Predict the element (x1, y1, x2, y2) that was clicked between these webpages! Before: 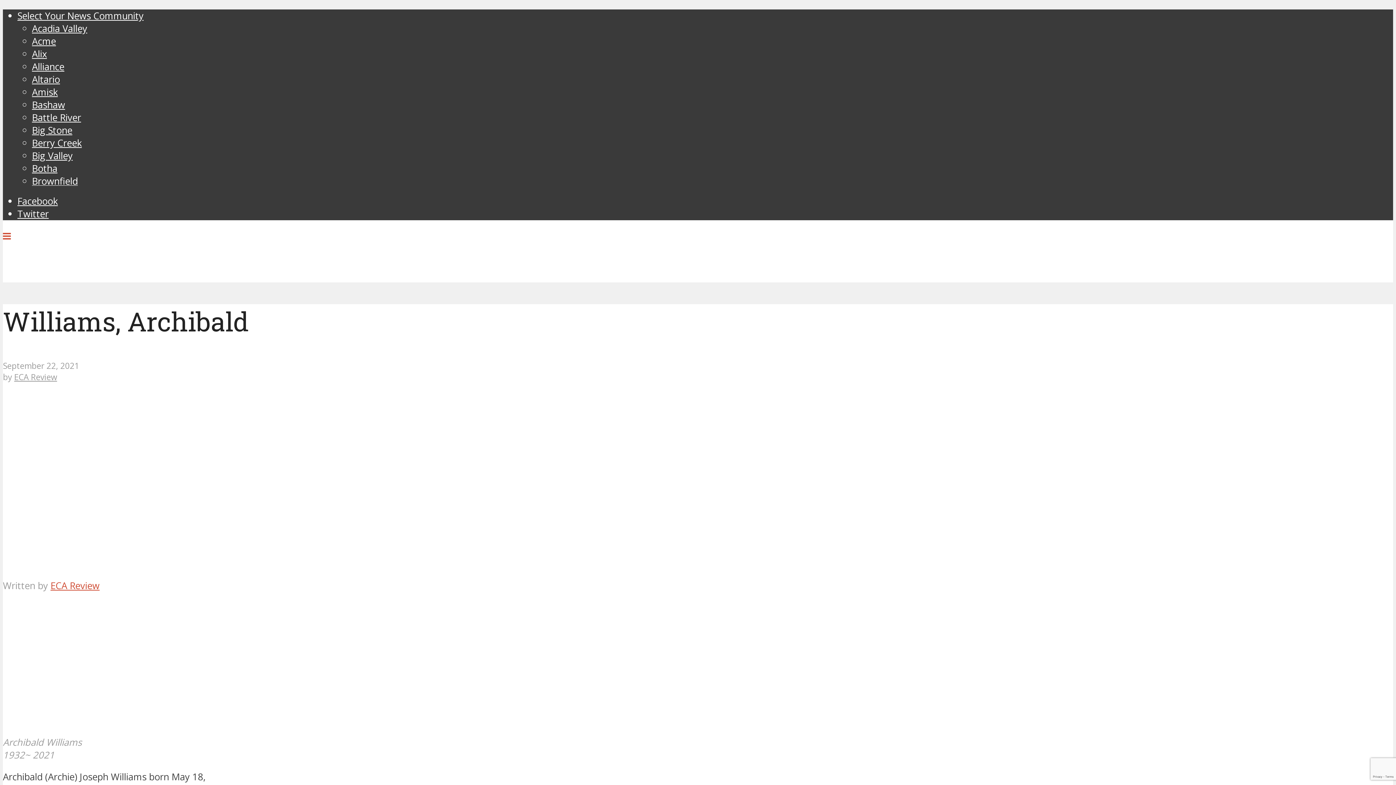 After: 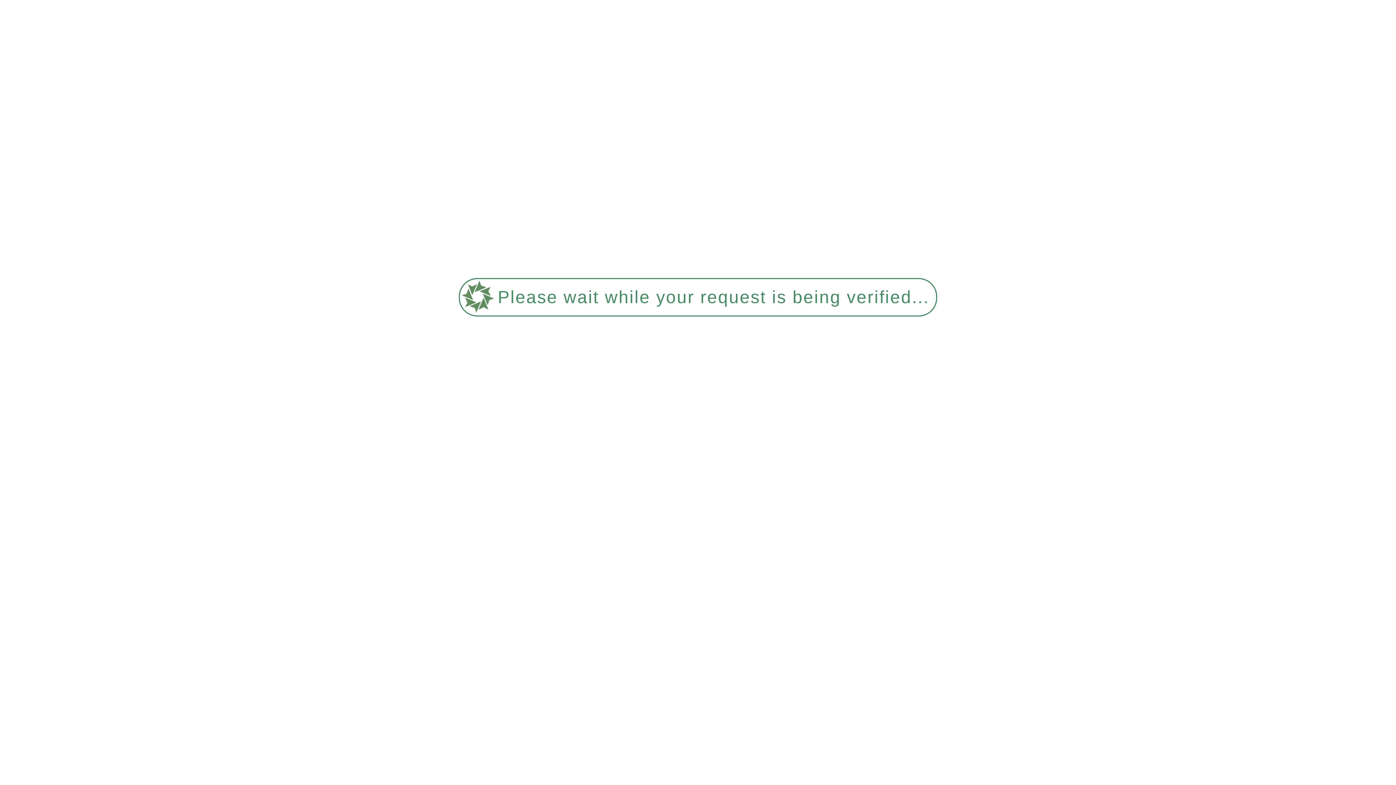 Action: bbox: (32, 98, 65, 111) label: Bashaw